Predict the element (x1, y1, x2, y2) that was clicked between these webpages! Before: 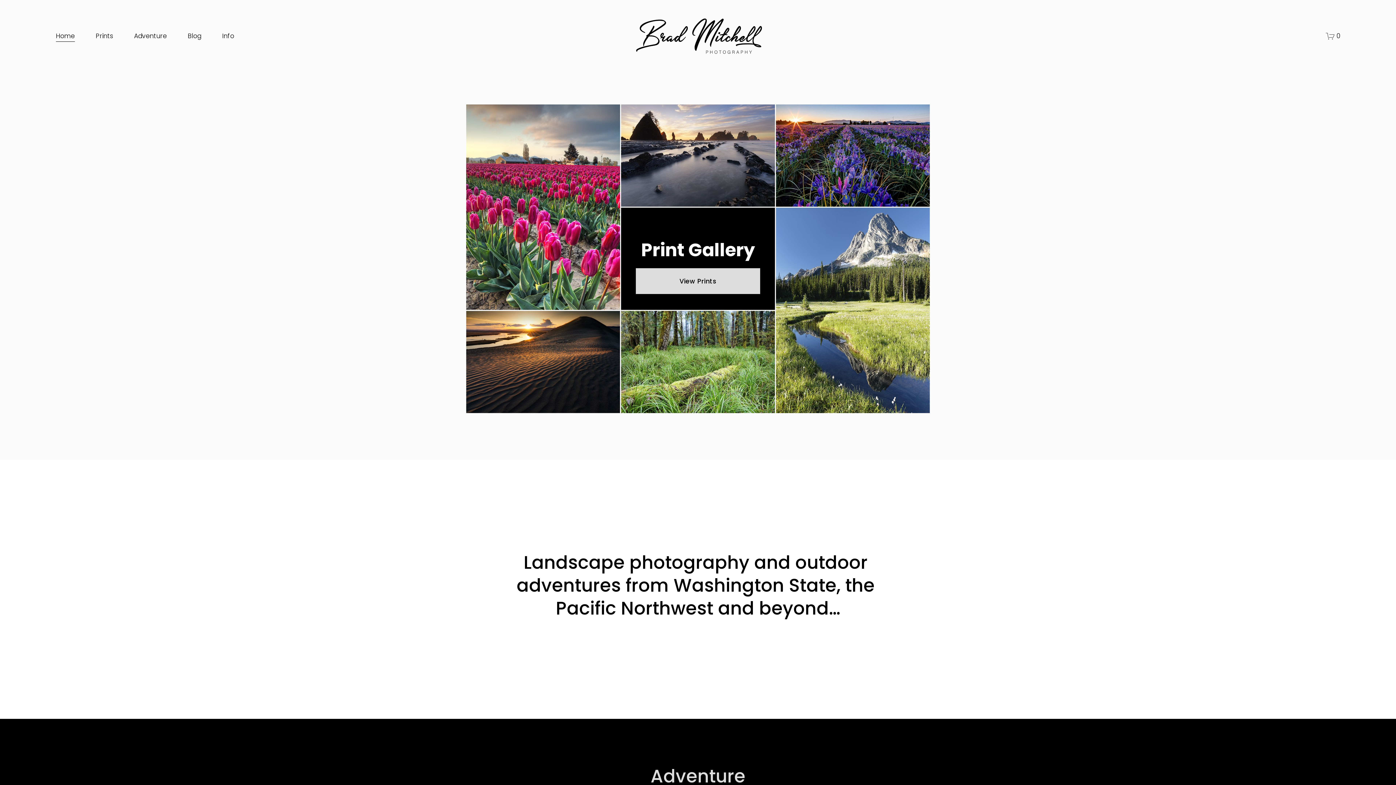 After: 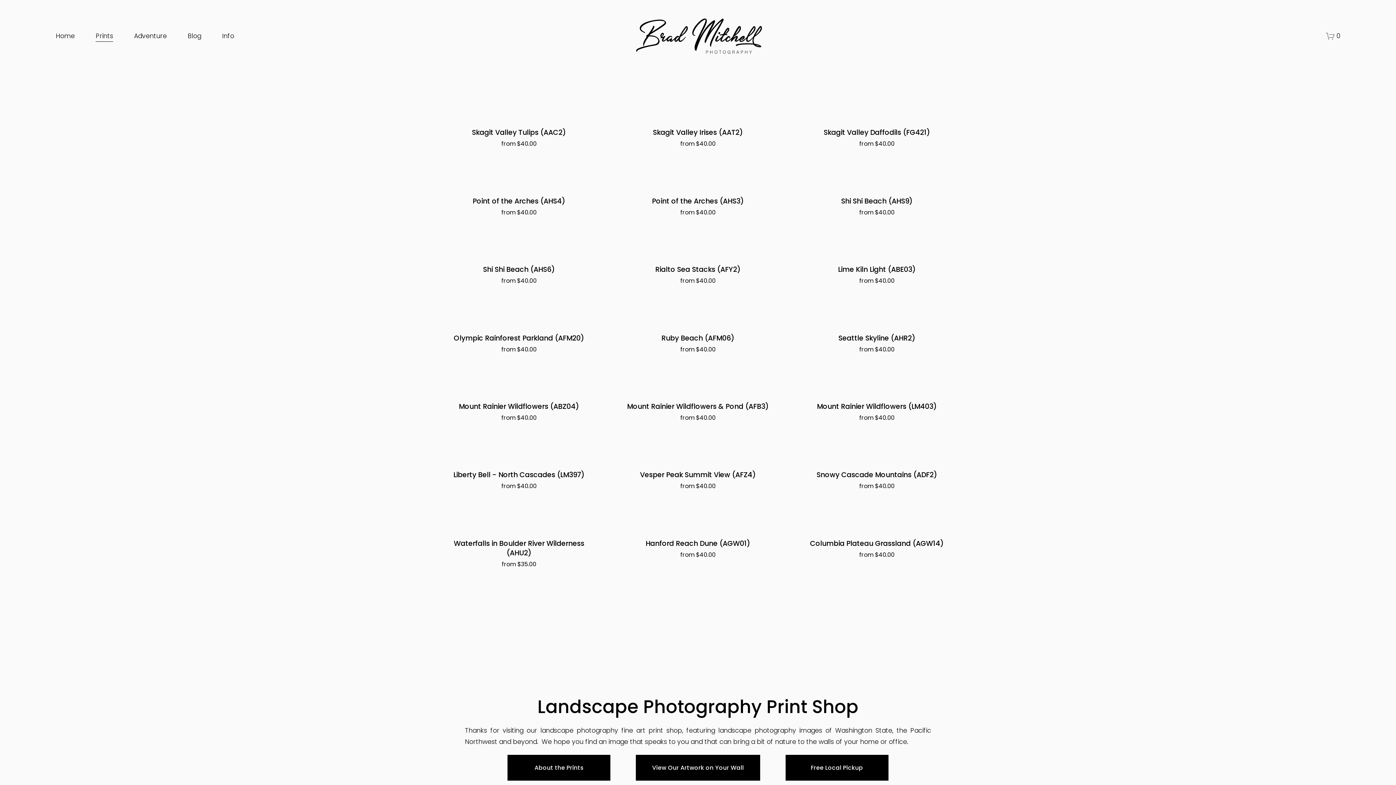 Action: bbox: (95, 30, 113, 42) label: Prints